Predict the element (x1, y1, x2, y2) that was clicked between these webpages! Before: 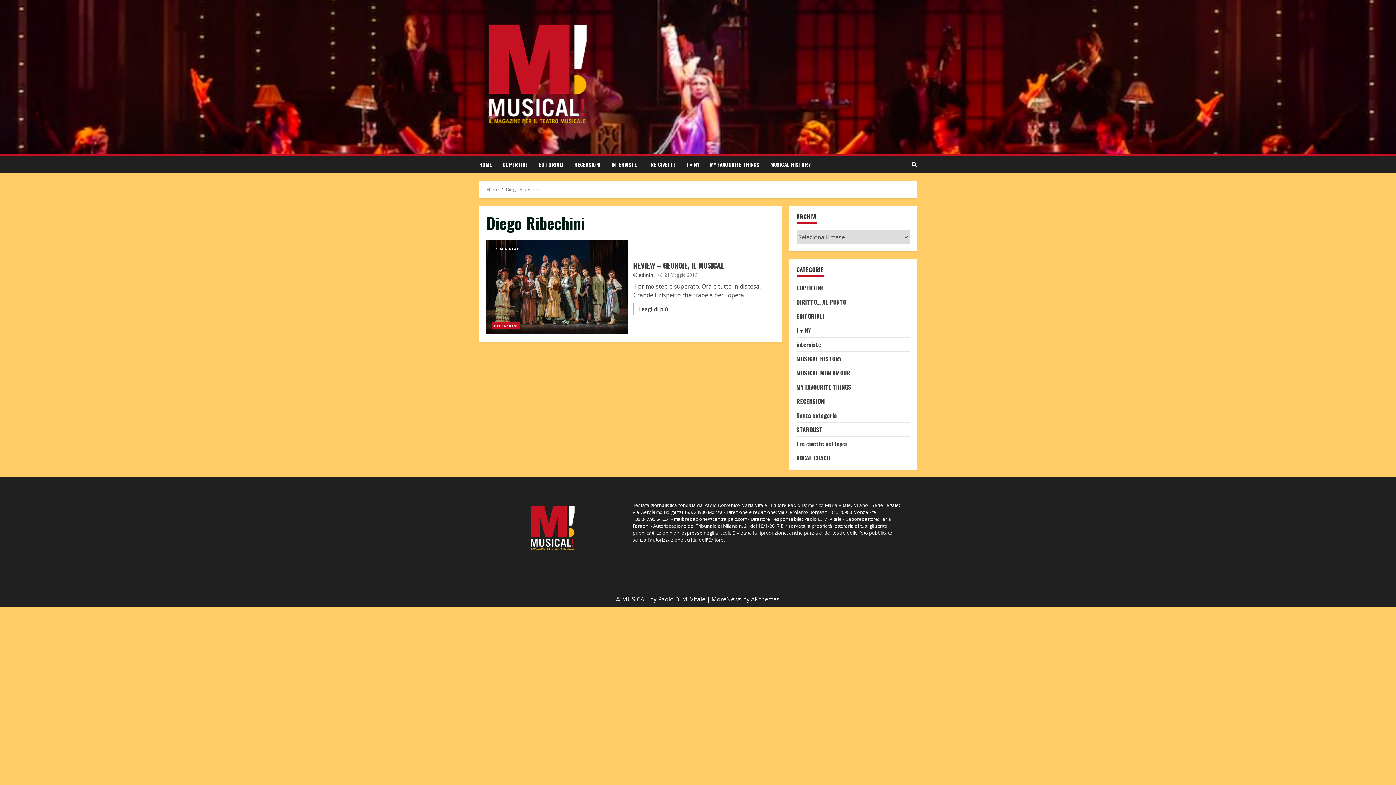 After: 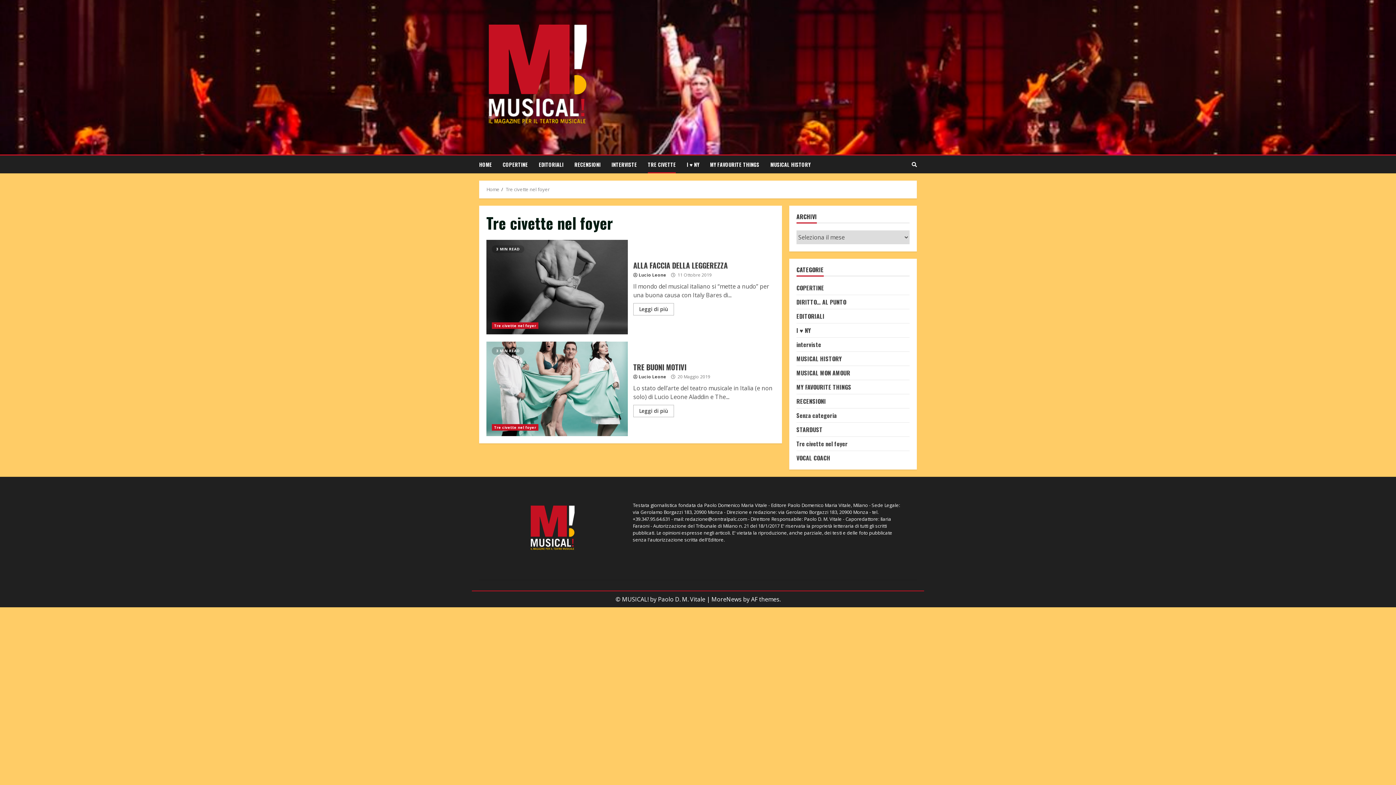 Action: bbox: (796, 439, 847, 448) label: Tre civette nel foyer